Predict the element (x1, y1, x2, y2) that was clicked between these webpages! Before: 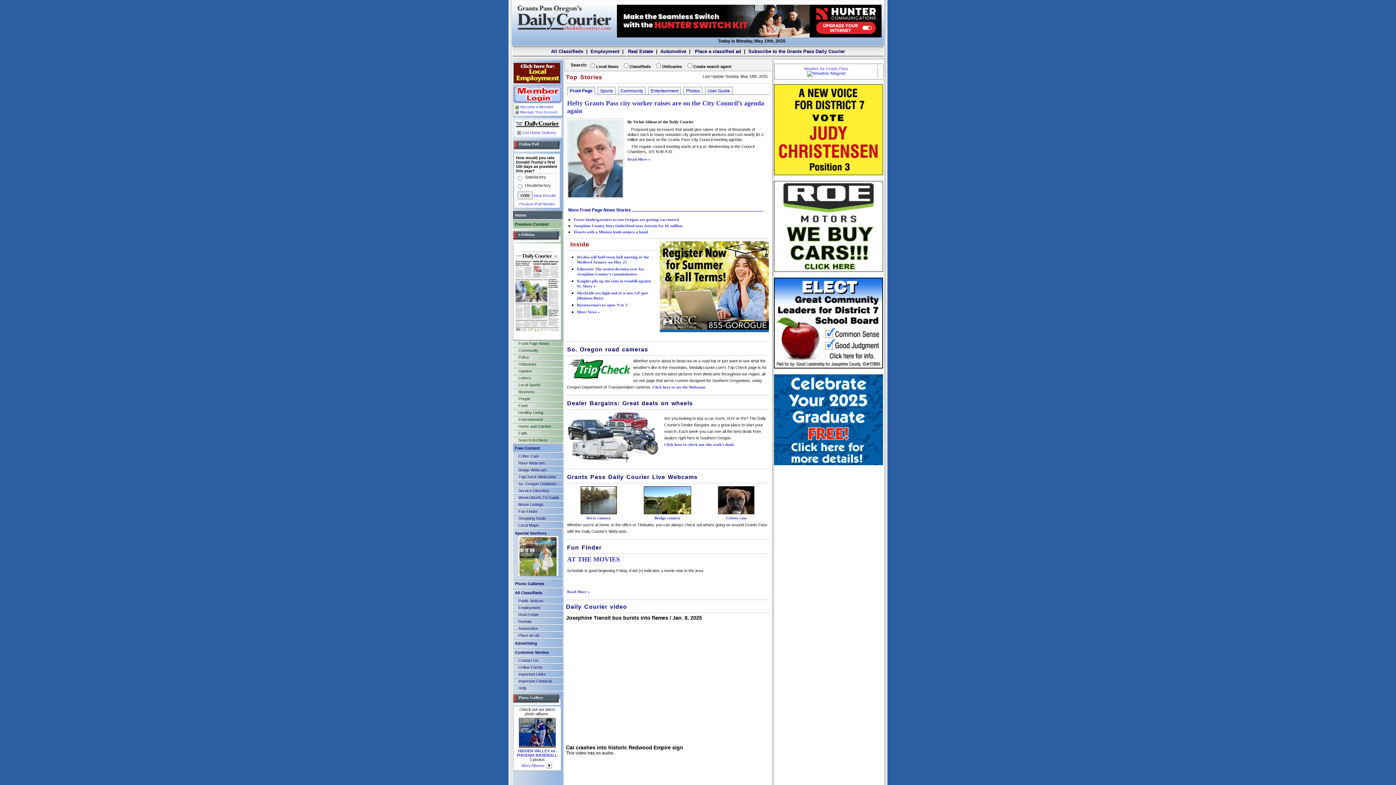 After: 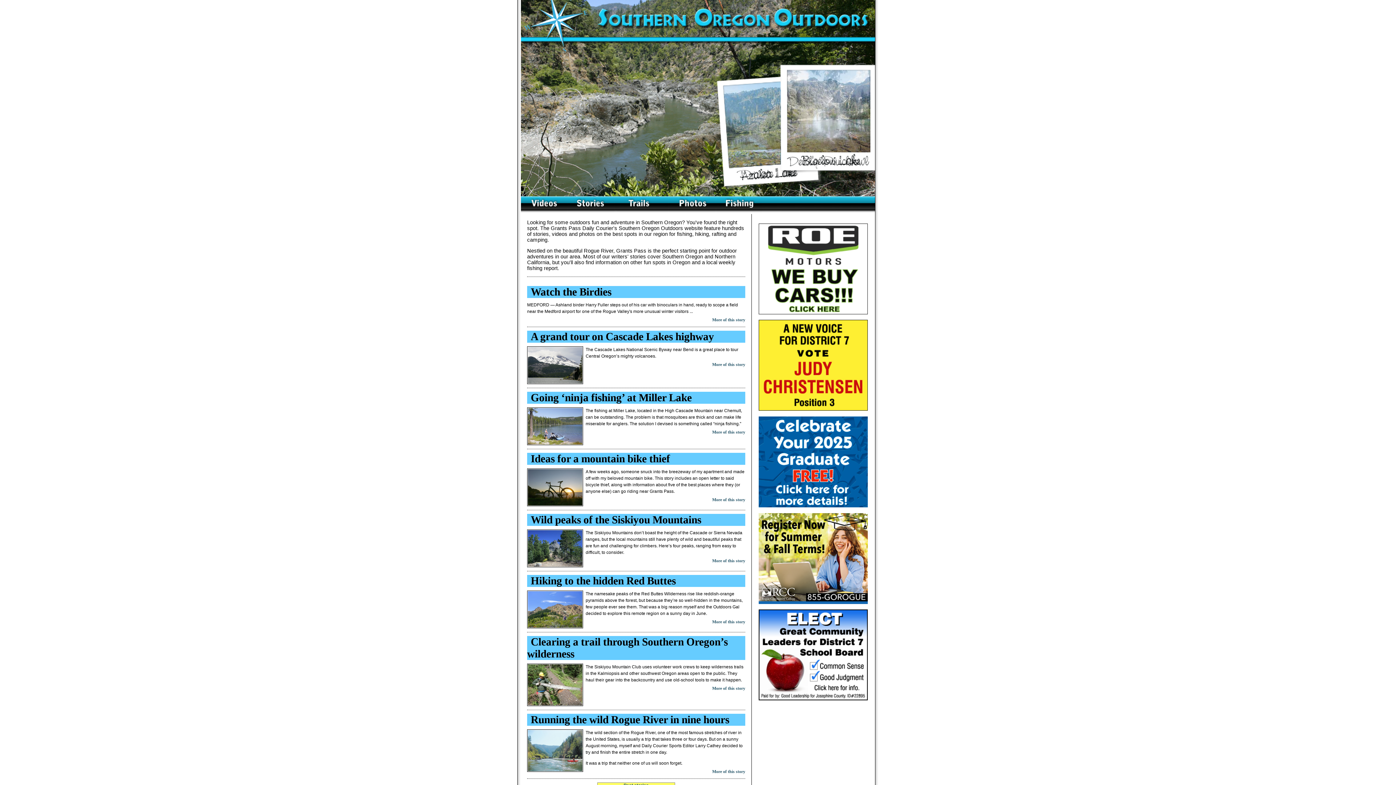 Action: bbox: (513, 481, 563, 486) label: So. Oregon Outdoors